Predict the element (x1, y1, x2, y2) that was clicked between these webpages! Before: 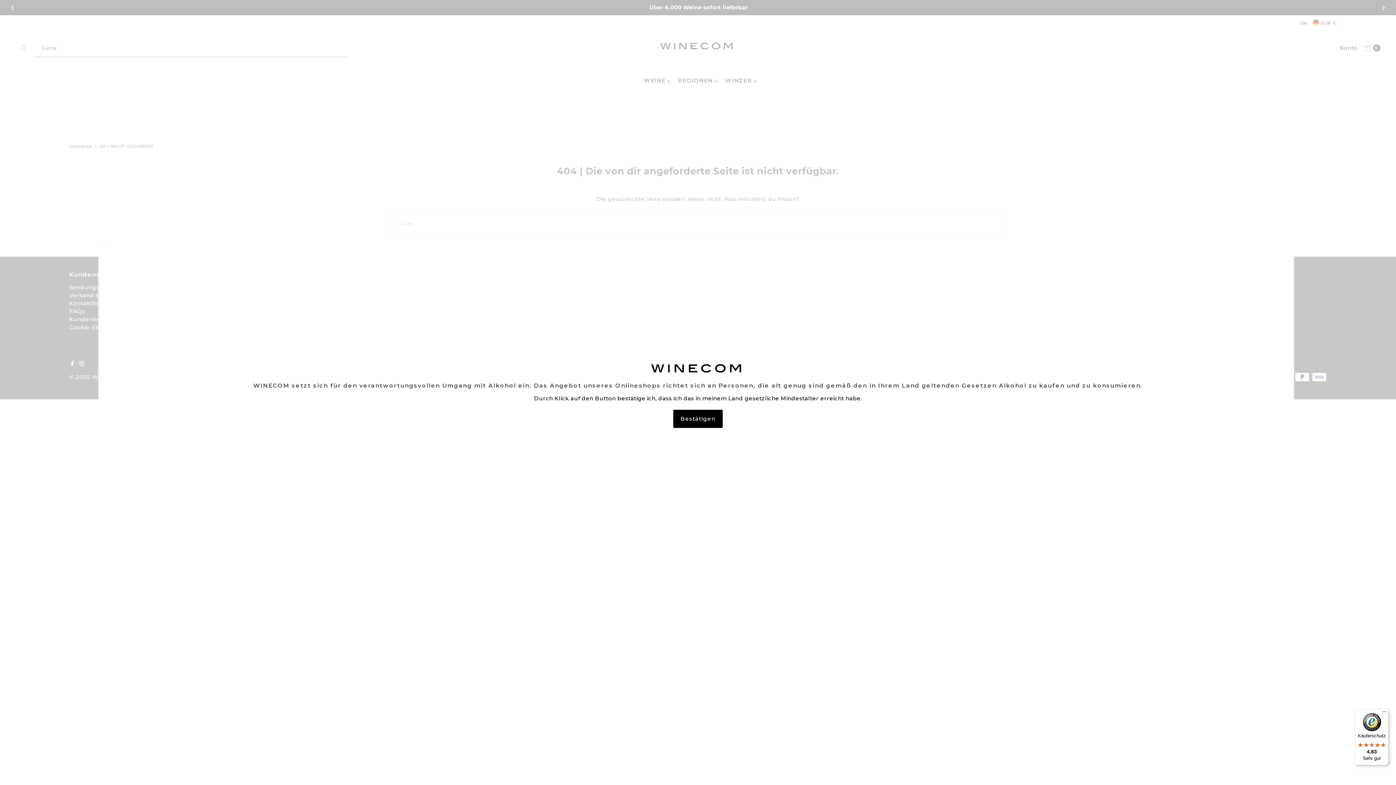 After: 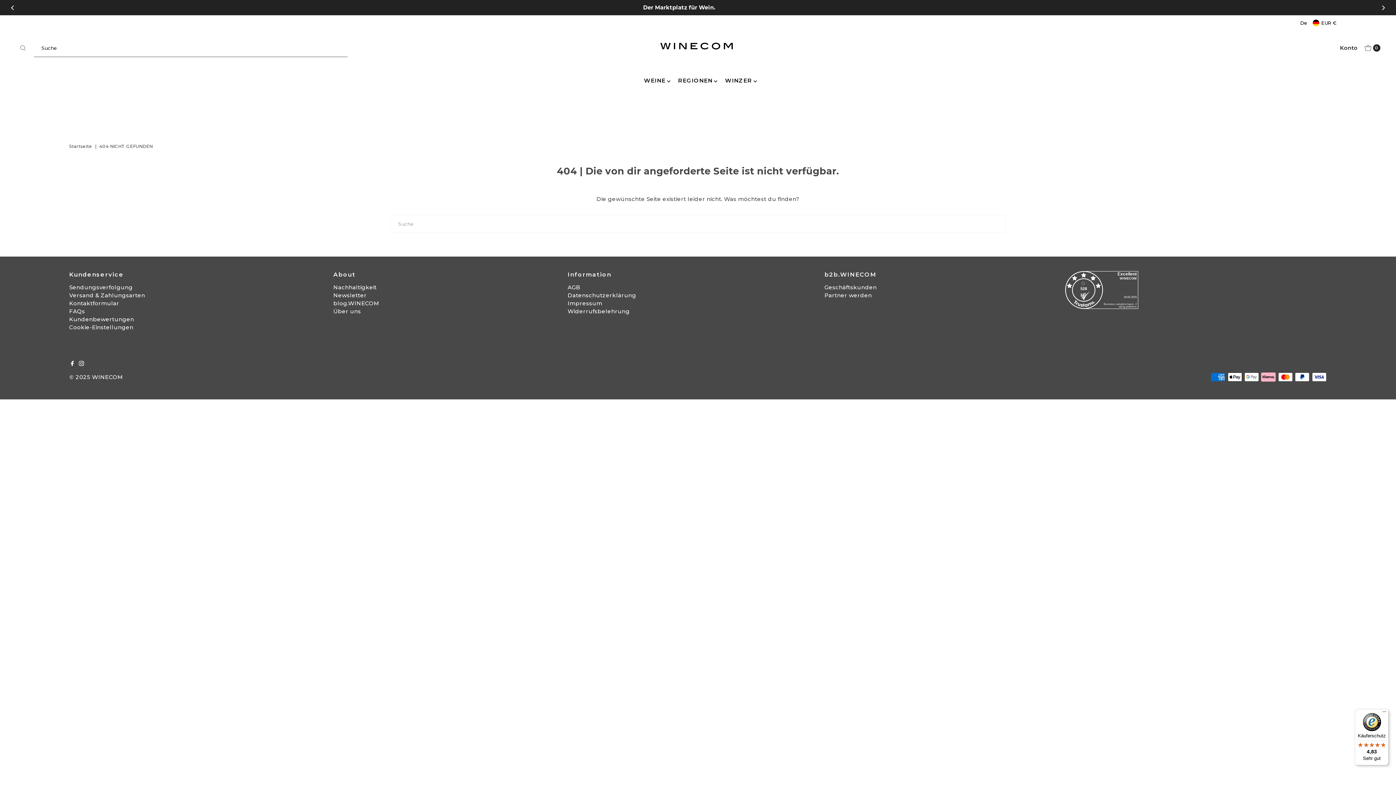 Action: label: Bestätigen bbox: (673, 409, 722, 428)